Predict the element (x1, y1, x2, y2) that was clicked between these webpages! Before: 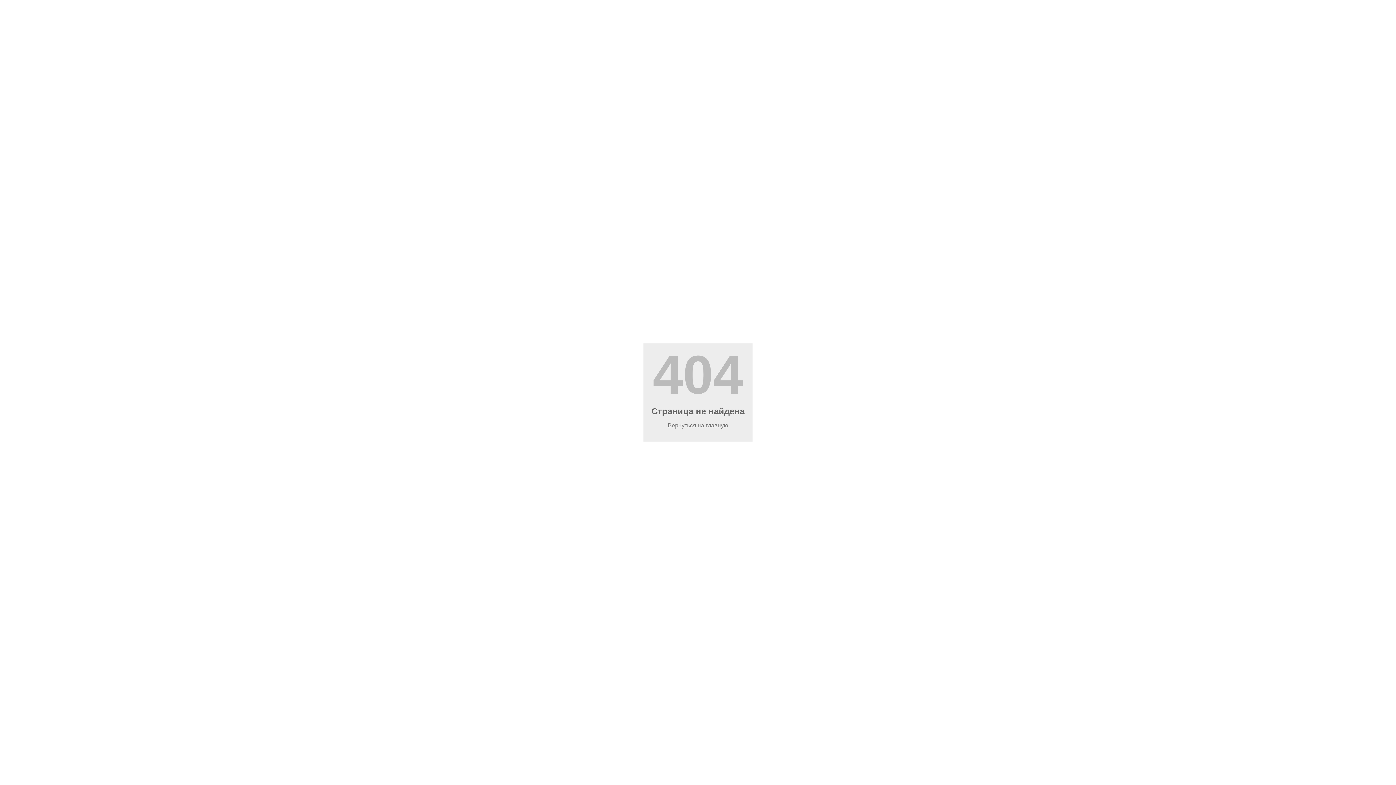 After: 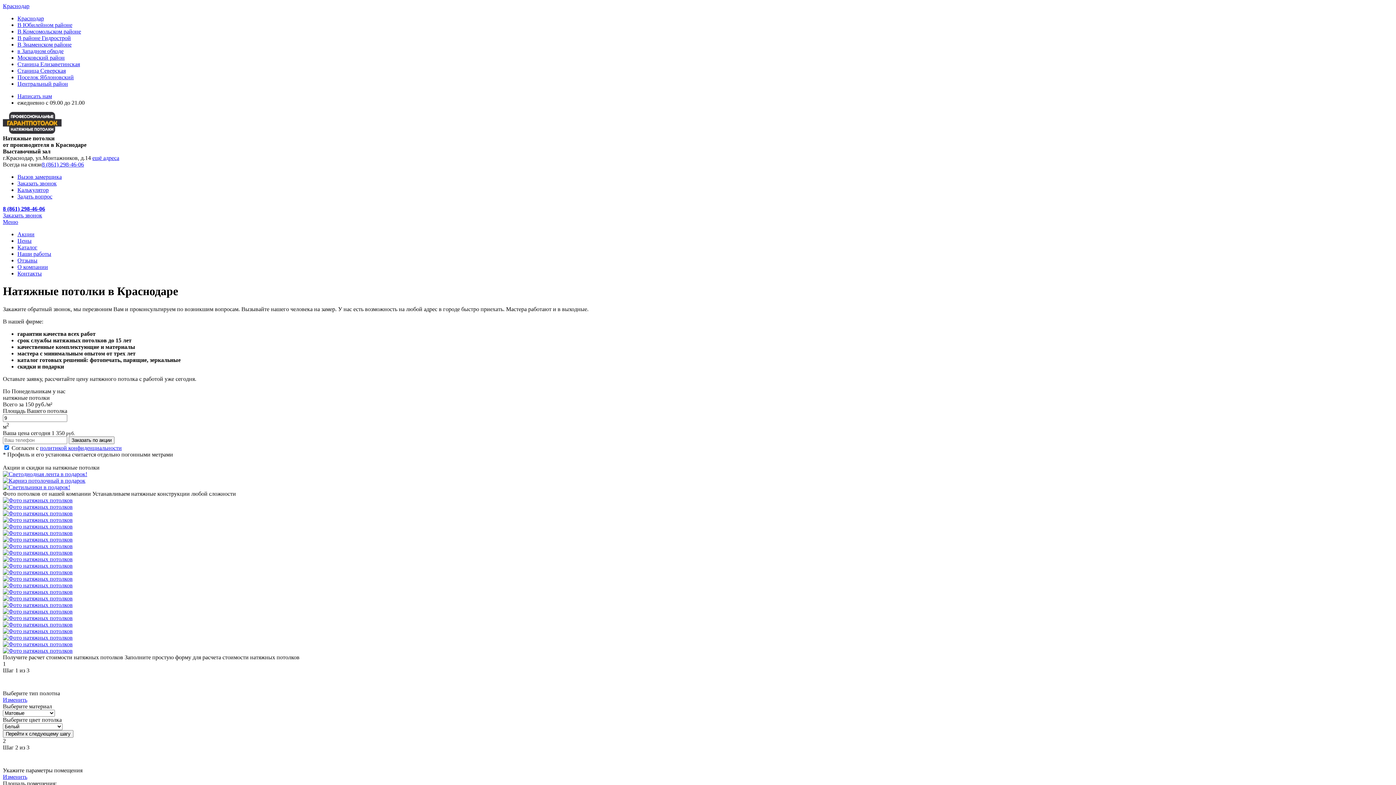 Action: label: Вернуться на главную bbox: (668, 422, 728, 428)